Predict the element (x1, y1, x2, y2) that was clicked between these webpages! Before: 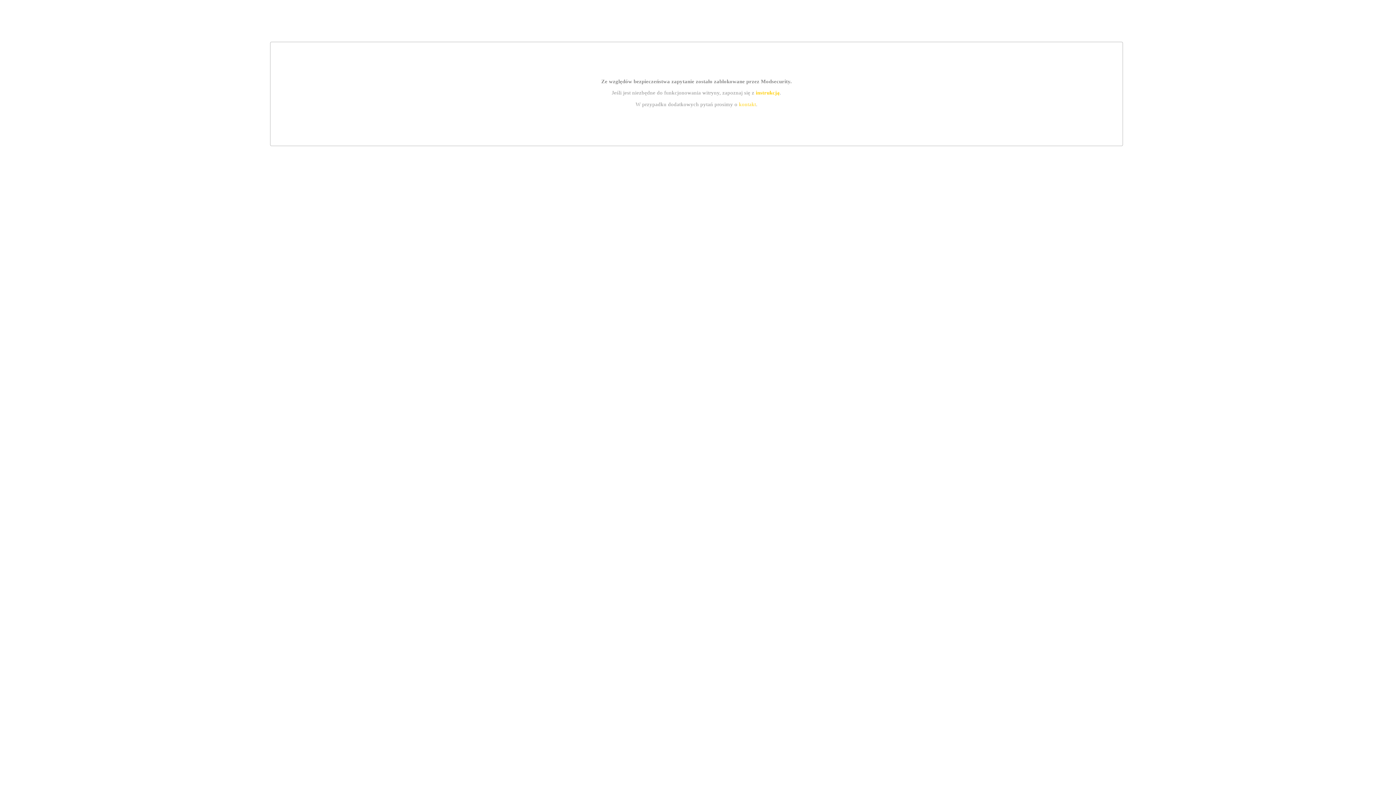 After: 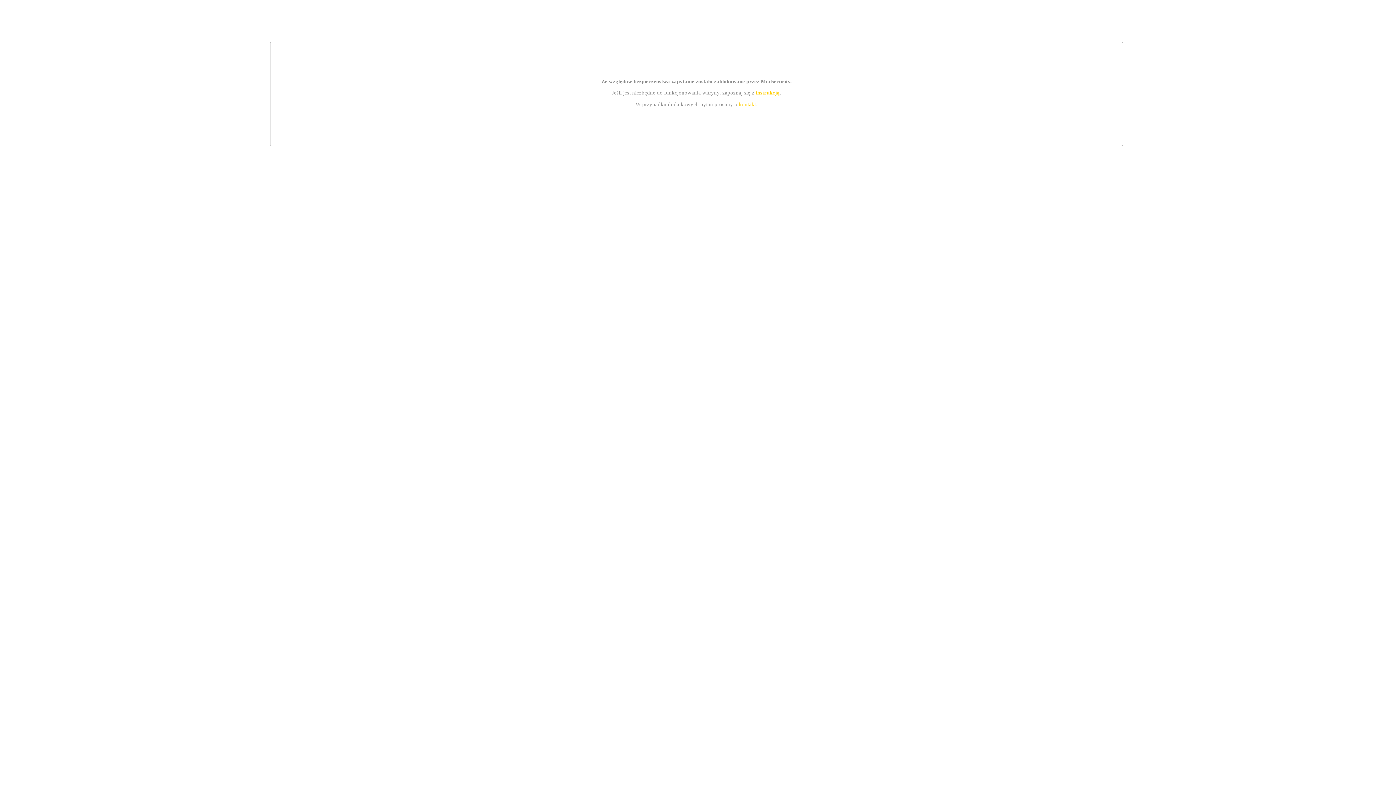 Action: bbox: (755, 89, 779, 95) label: instrukcją